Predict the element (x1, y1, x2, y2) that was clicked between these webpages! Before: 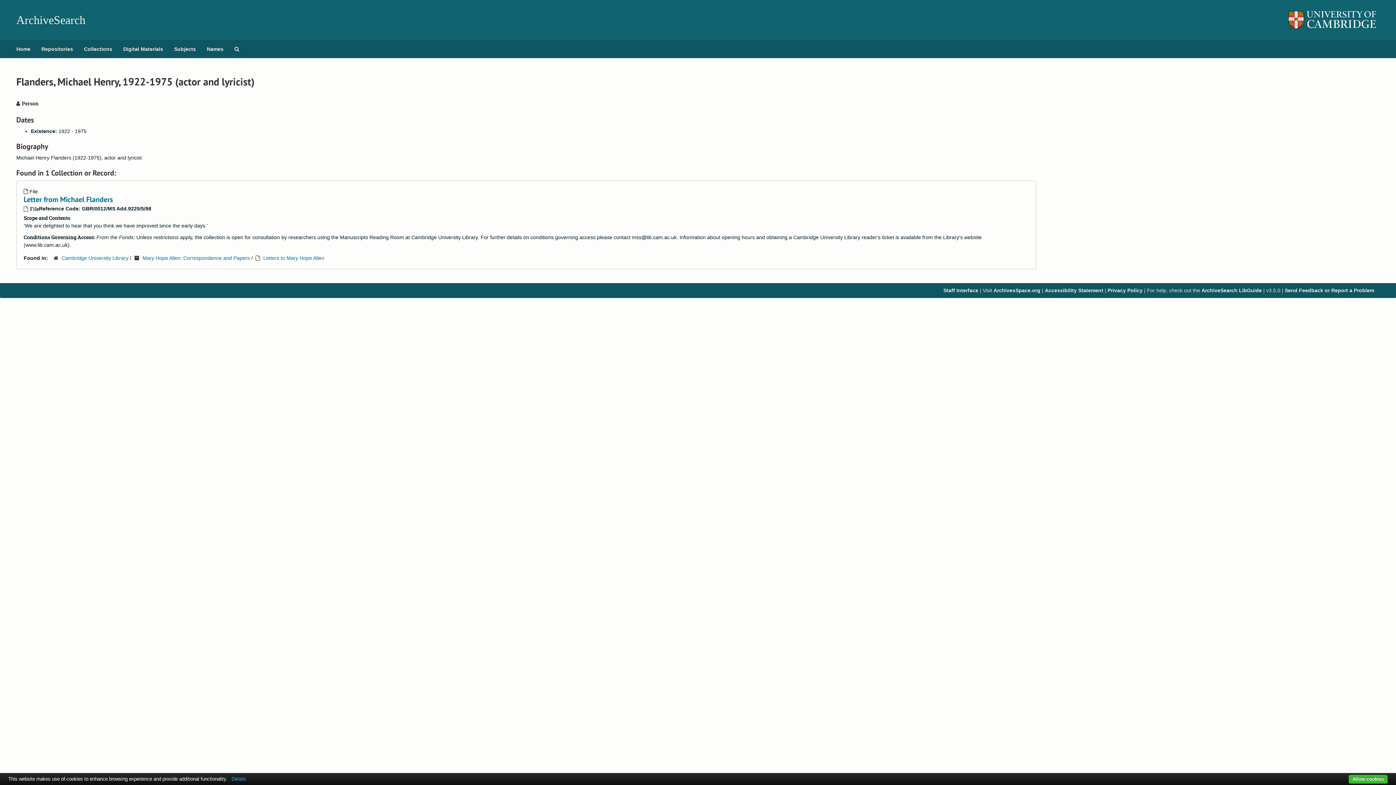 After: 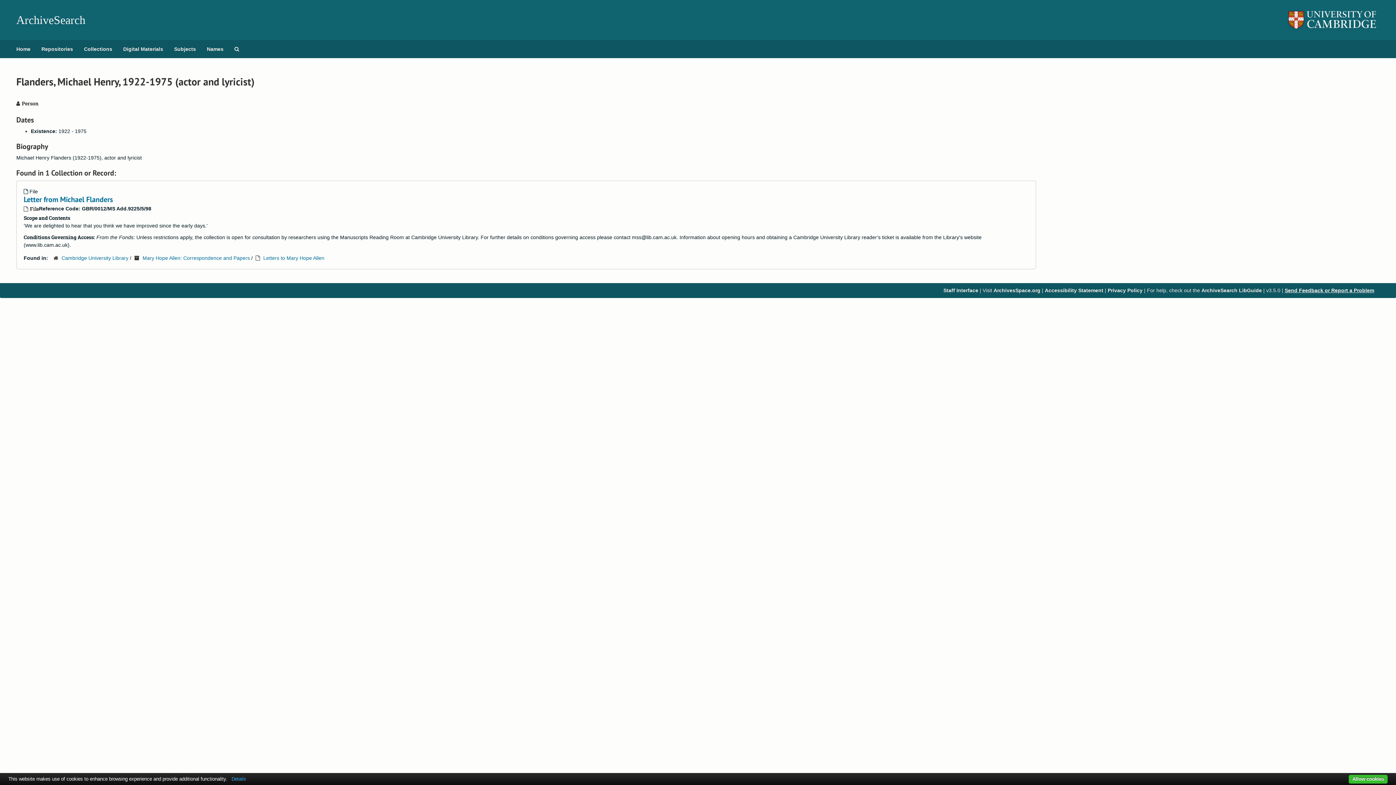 Action: bbox: (1285, 287, 1374, 293) label: Send Feedback or Report a Problem